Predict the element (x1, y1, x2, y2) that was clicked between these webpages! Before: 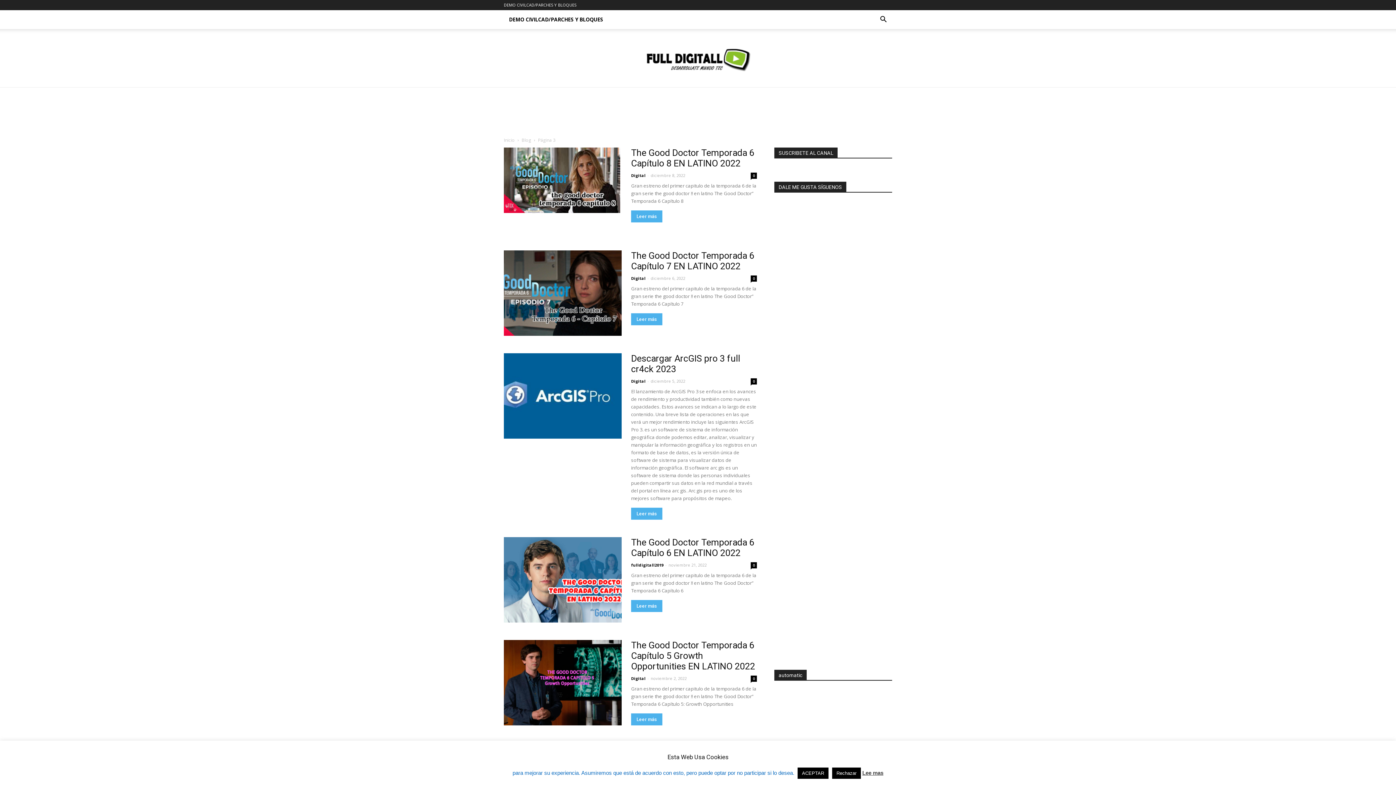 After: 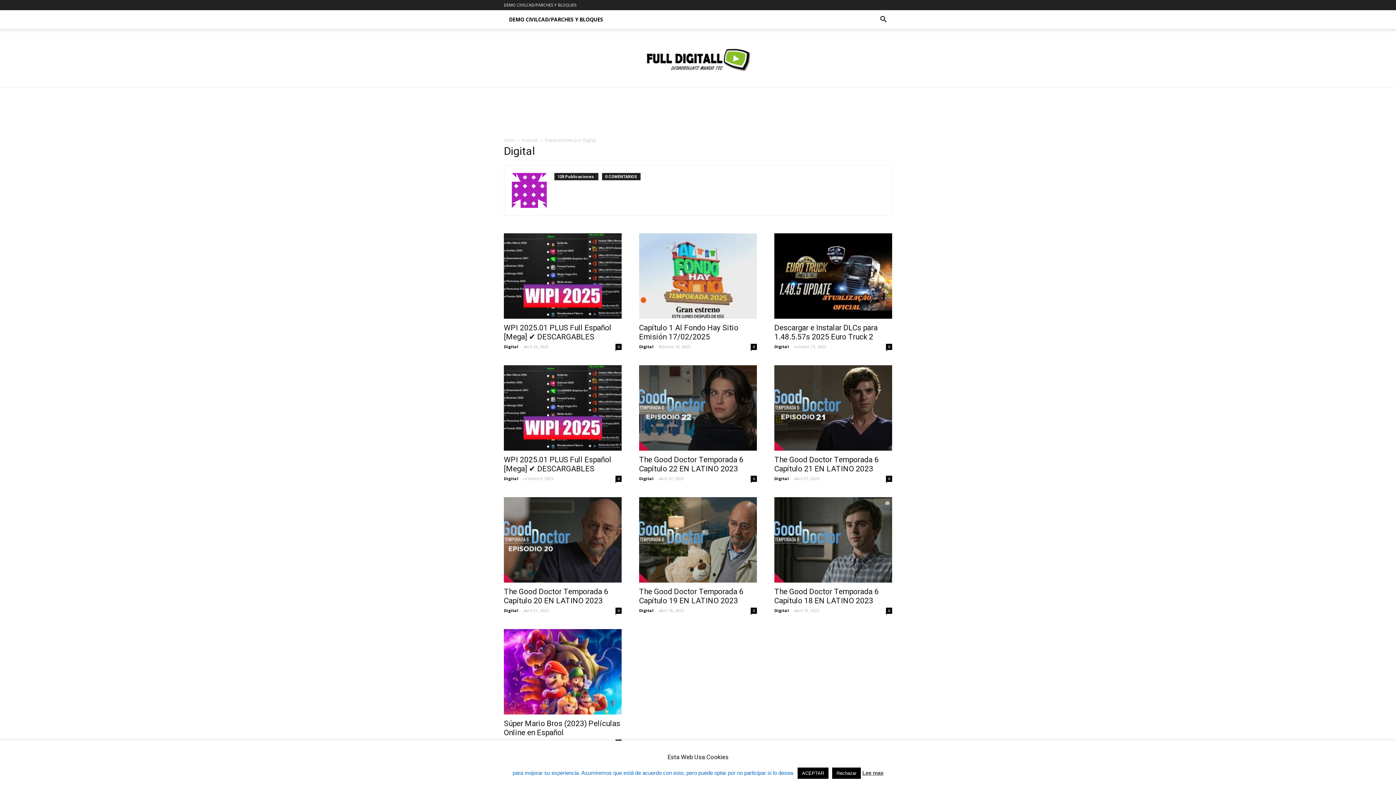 Action: label: Digital bbox: (631, 676, 645, 681)